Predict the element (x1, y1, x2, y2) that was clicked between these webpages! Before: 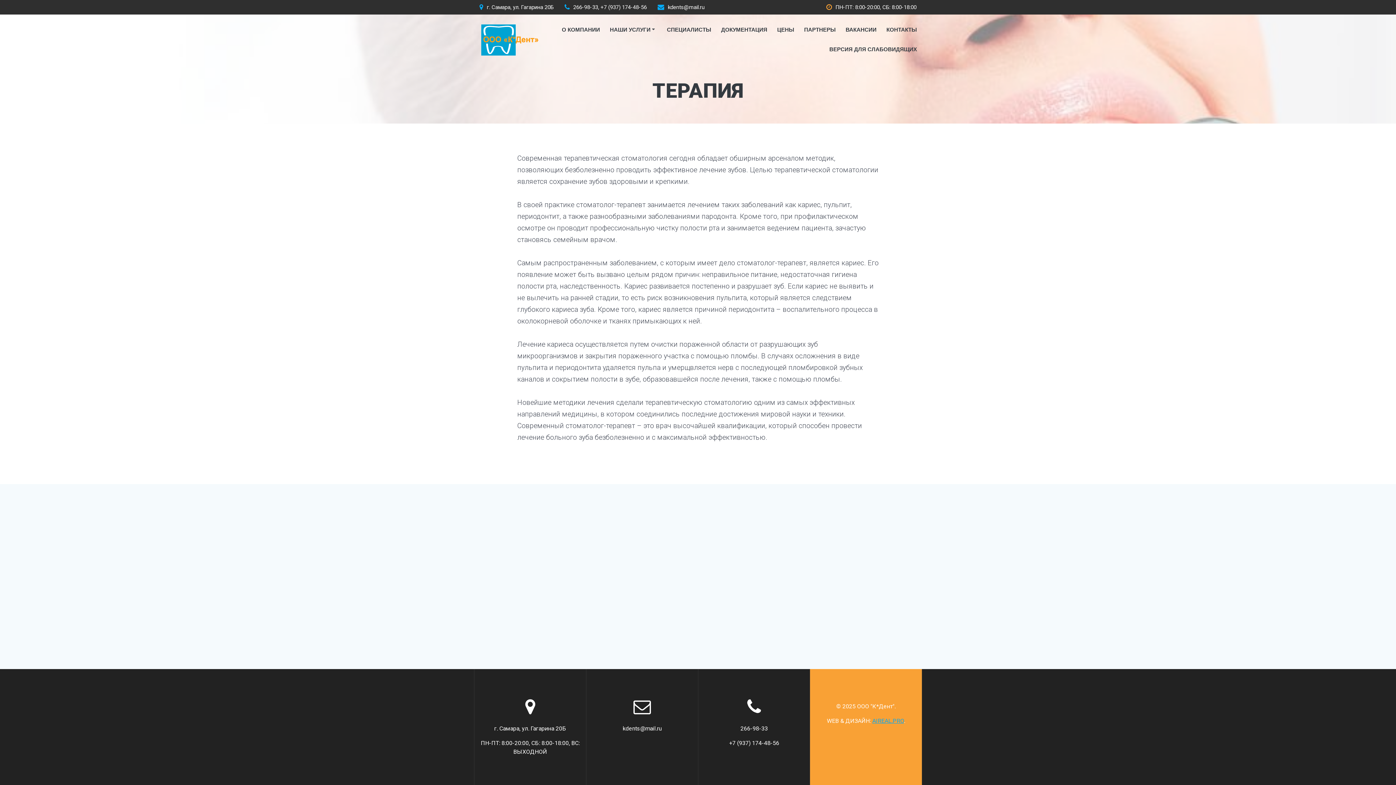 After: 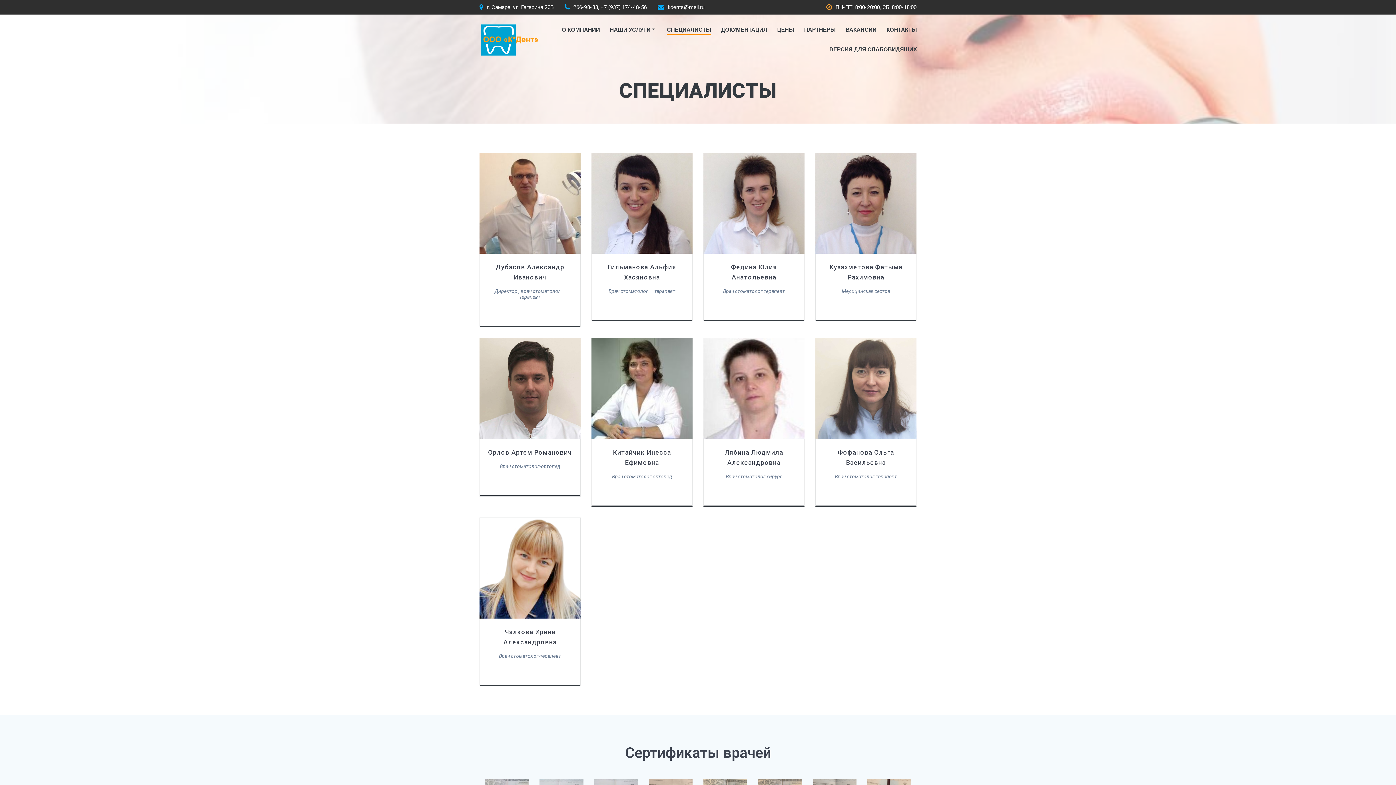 Action: label: СПЕЦИАЛИСТЫ bbox: (667, 25, 711, 35)